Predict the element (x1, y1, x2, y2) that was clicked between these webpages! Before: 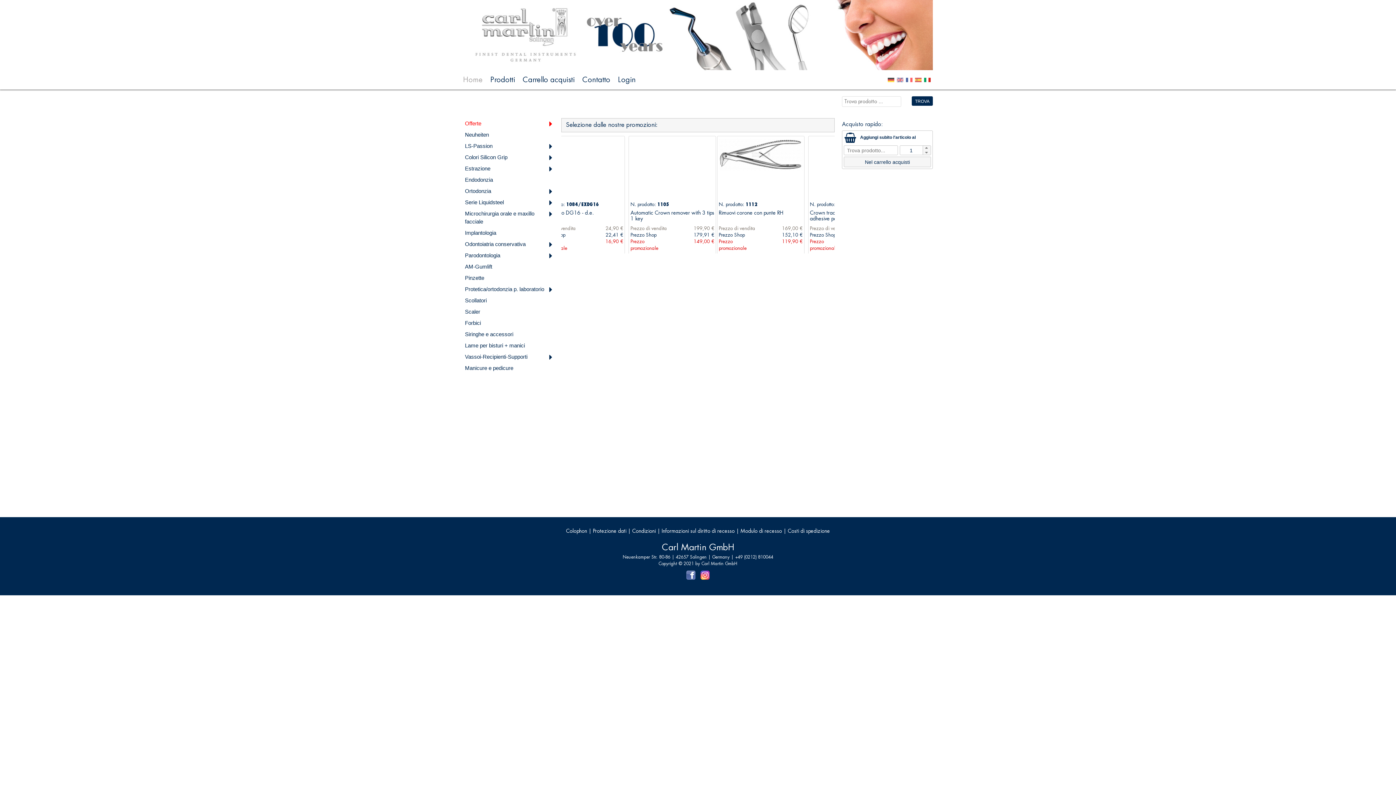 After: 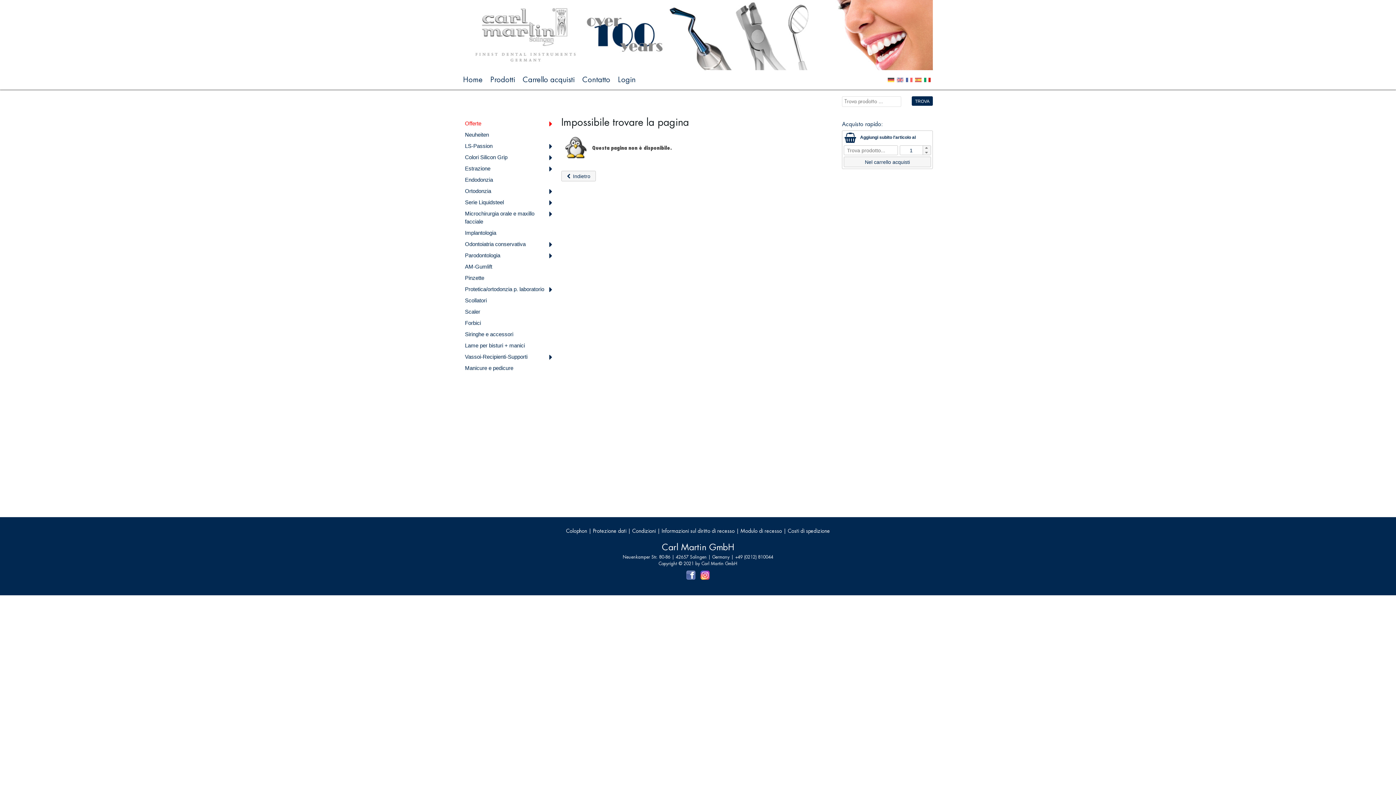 Action: label: Informazioni sul diritto di recesso bbox: (661, 528, 734, 533)